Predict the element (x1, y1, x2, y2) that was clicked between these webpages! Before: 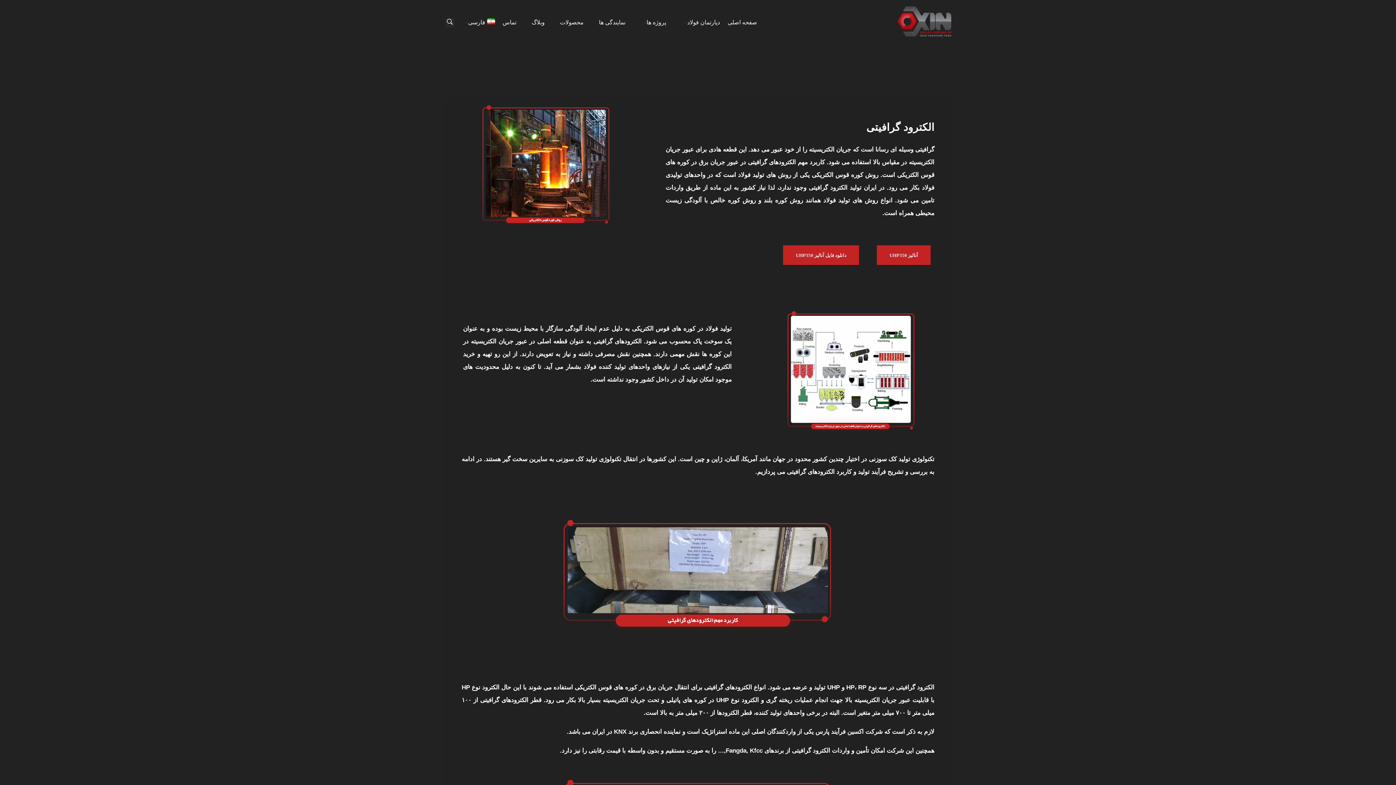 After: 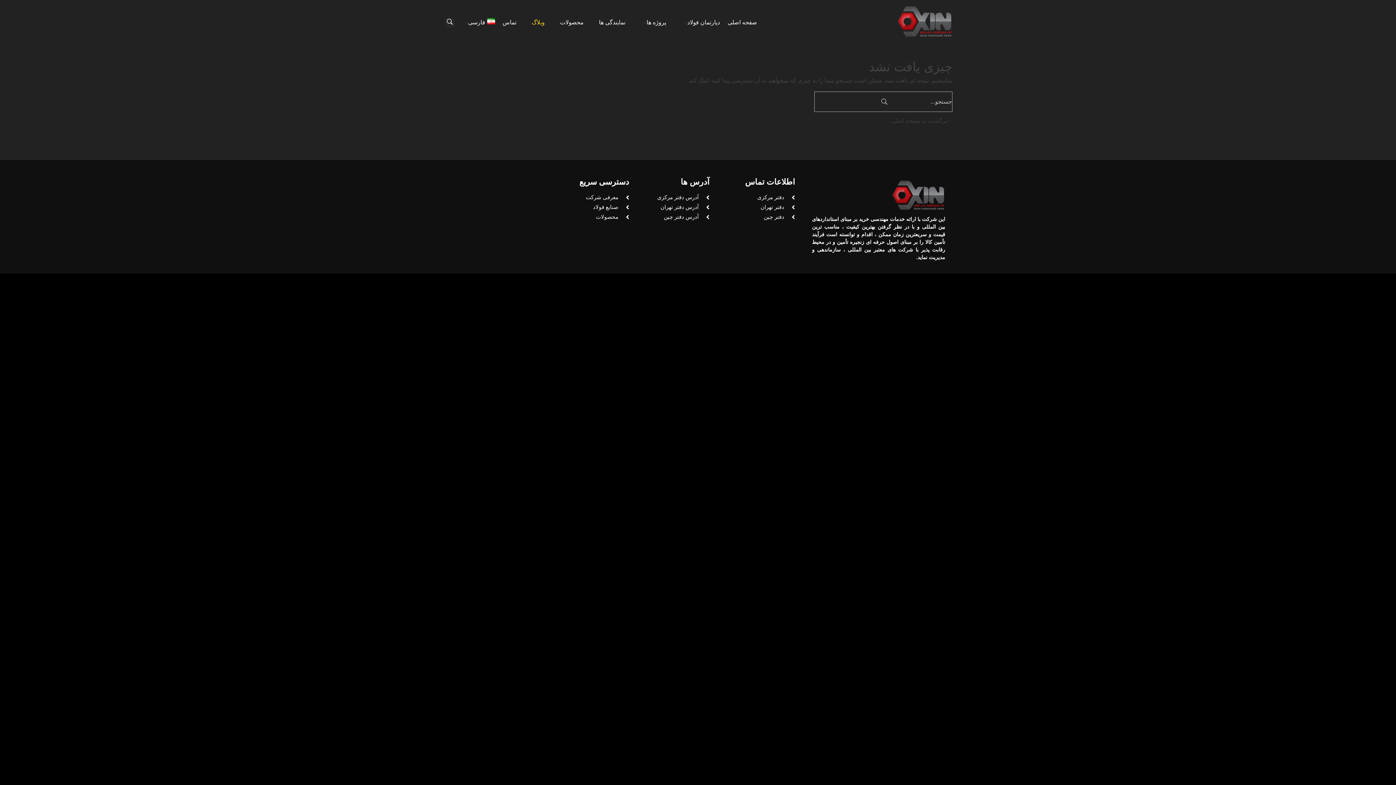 Action: label: وبلاگ bbox: (524, 18, 552, 27)